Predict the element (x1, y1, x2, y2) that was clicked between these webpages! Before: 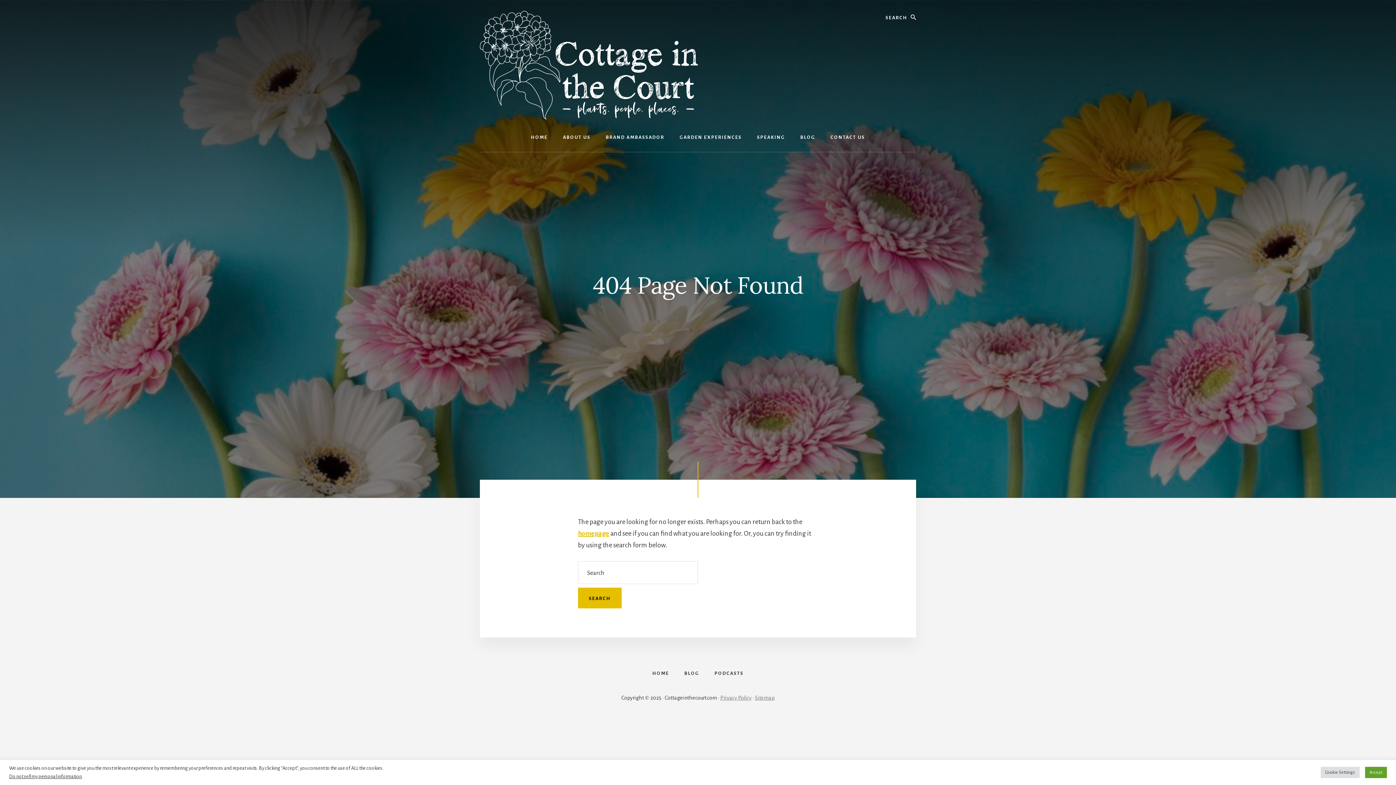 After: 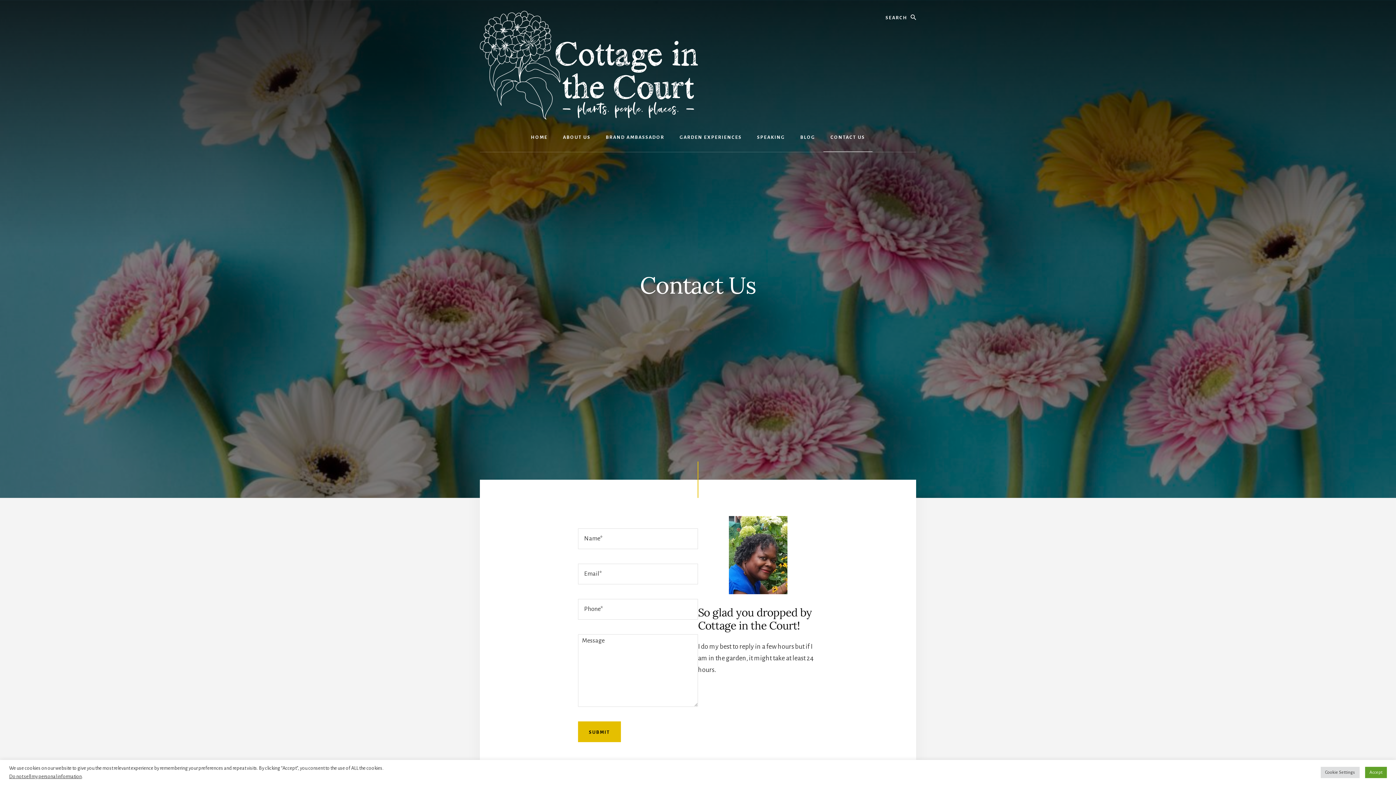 Action: bbox: (823, 123, 872, 152) label: CONTACT US